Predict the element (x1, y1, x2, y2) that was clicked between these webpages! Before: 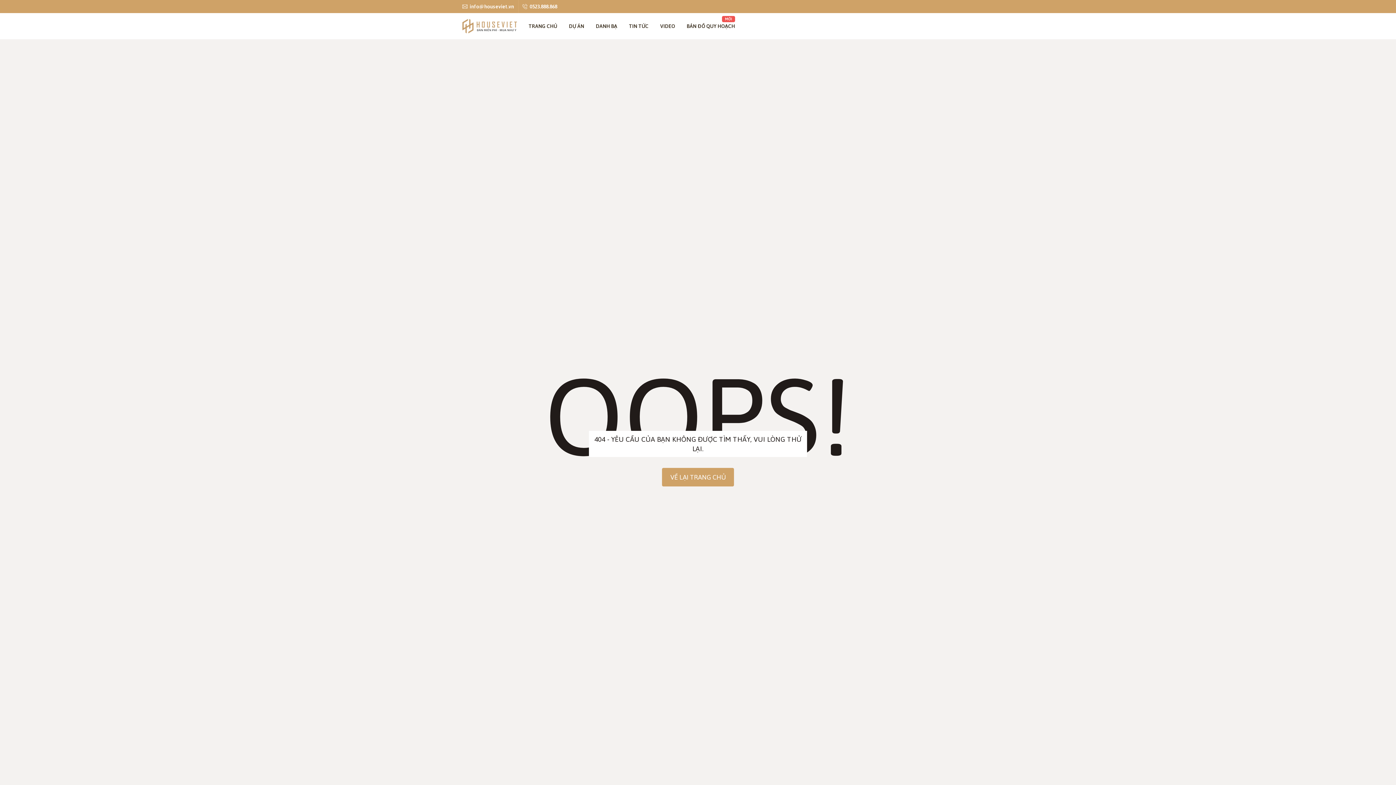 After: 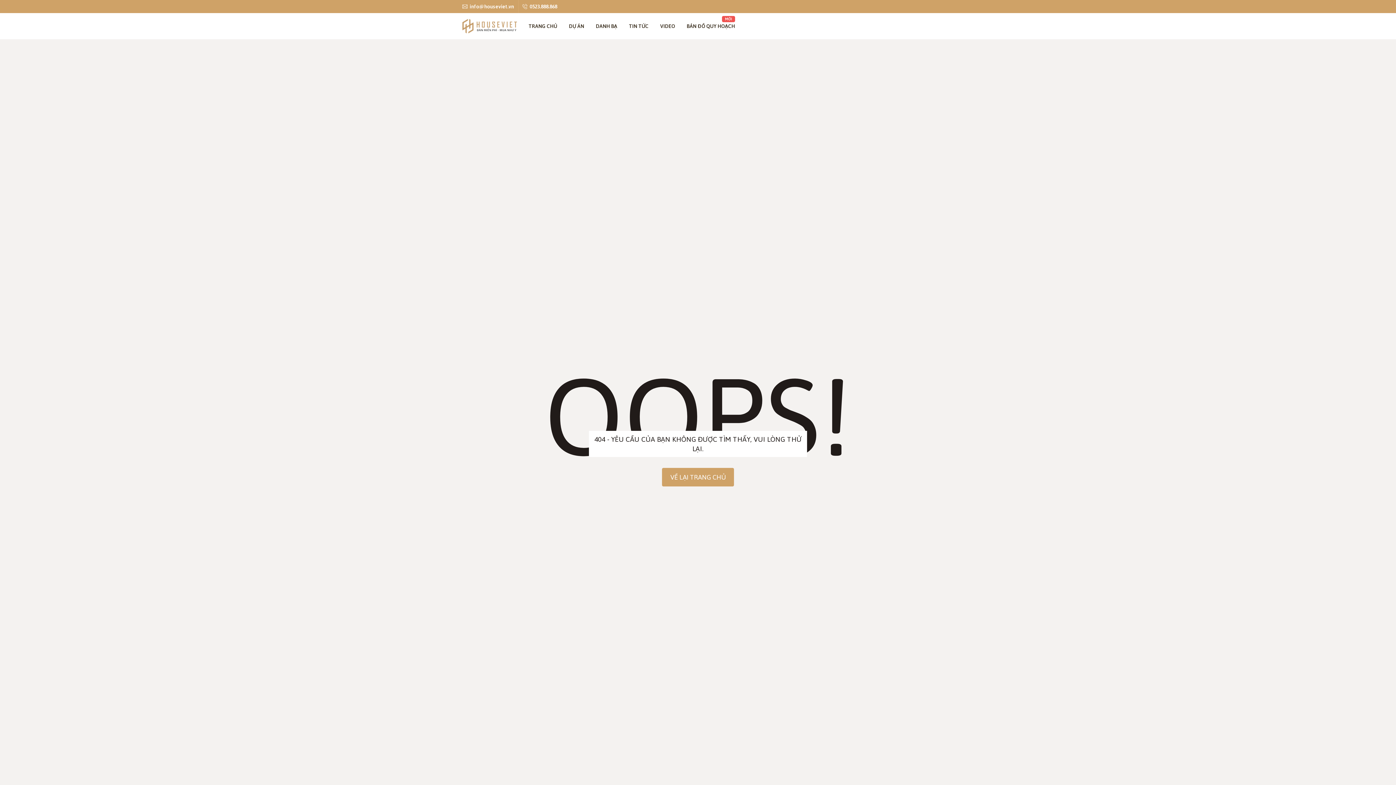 Action: label: info@houseviet.vn bbox: (462, 0, 514, 13)